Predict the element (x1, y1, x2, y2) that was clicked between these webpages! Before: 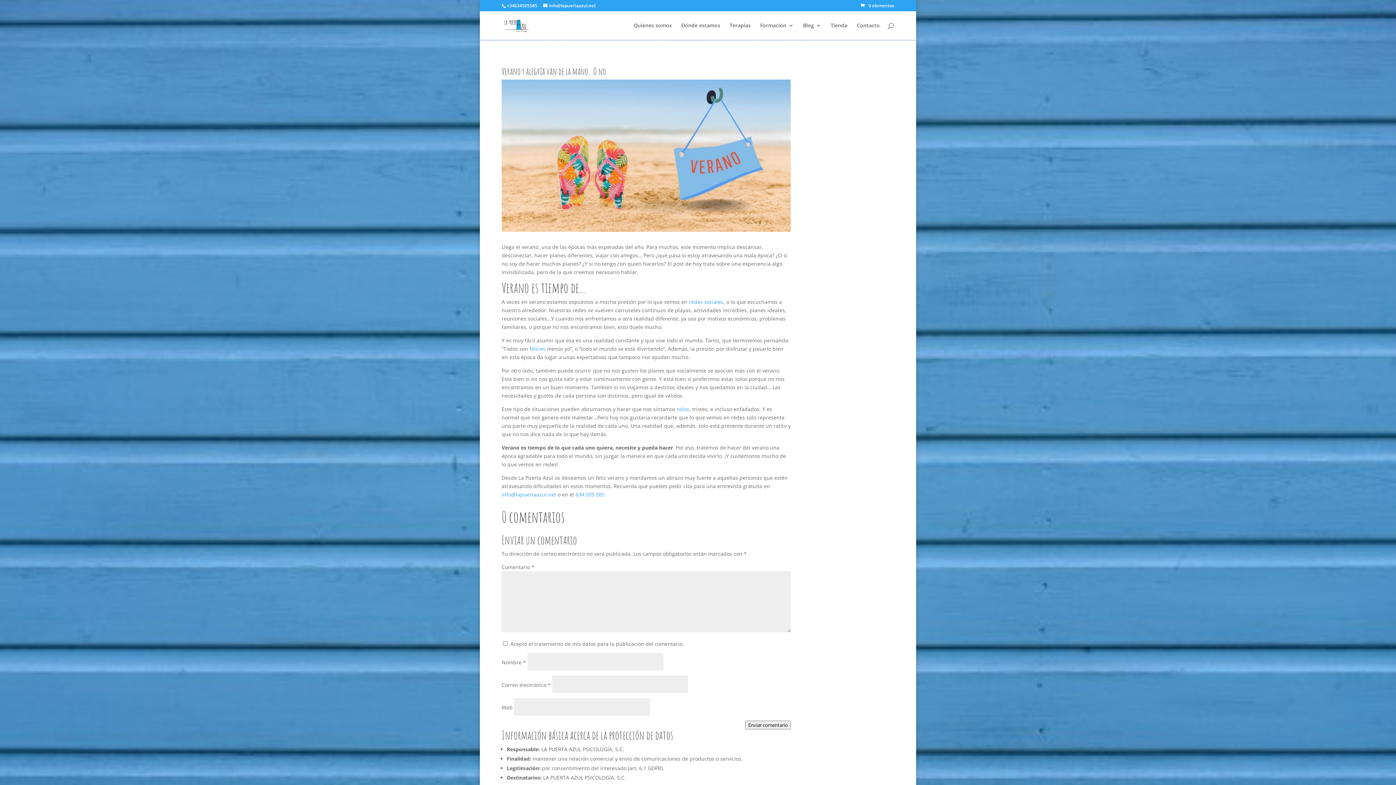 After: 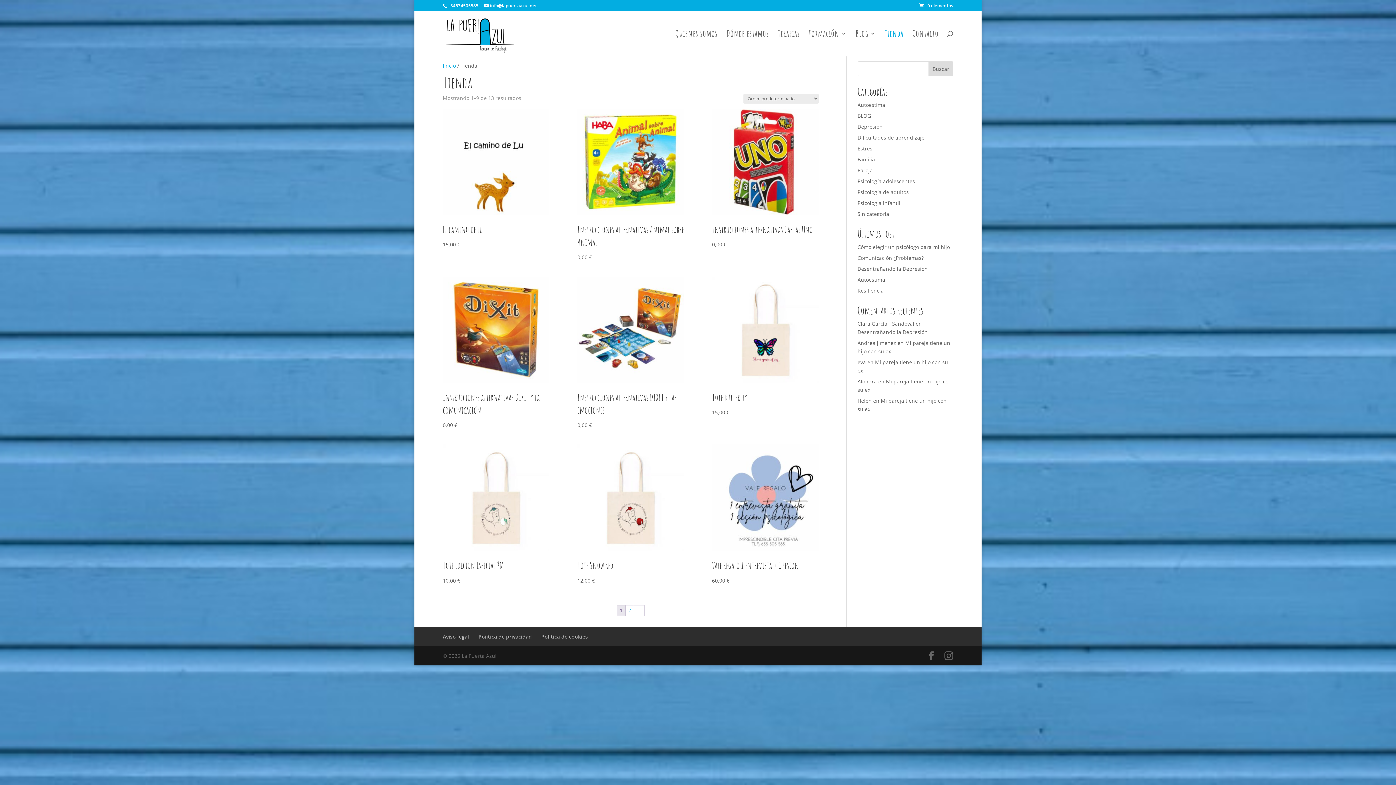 Action: bbox: (830, 22, 847, 40) label: Tienda